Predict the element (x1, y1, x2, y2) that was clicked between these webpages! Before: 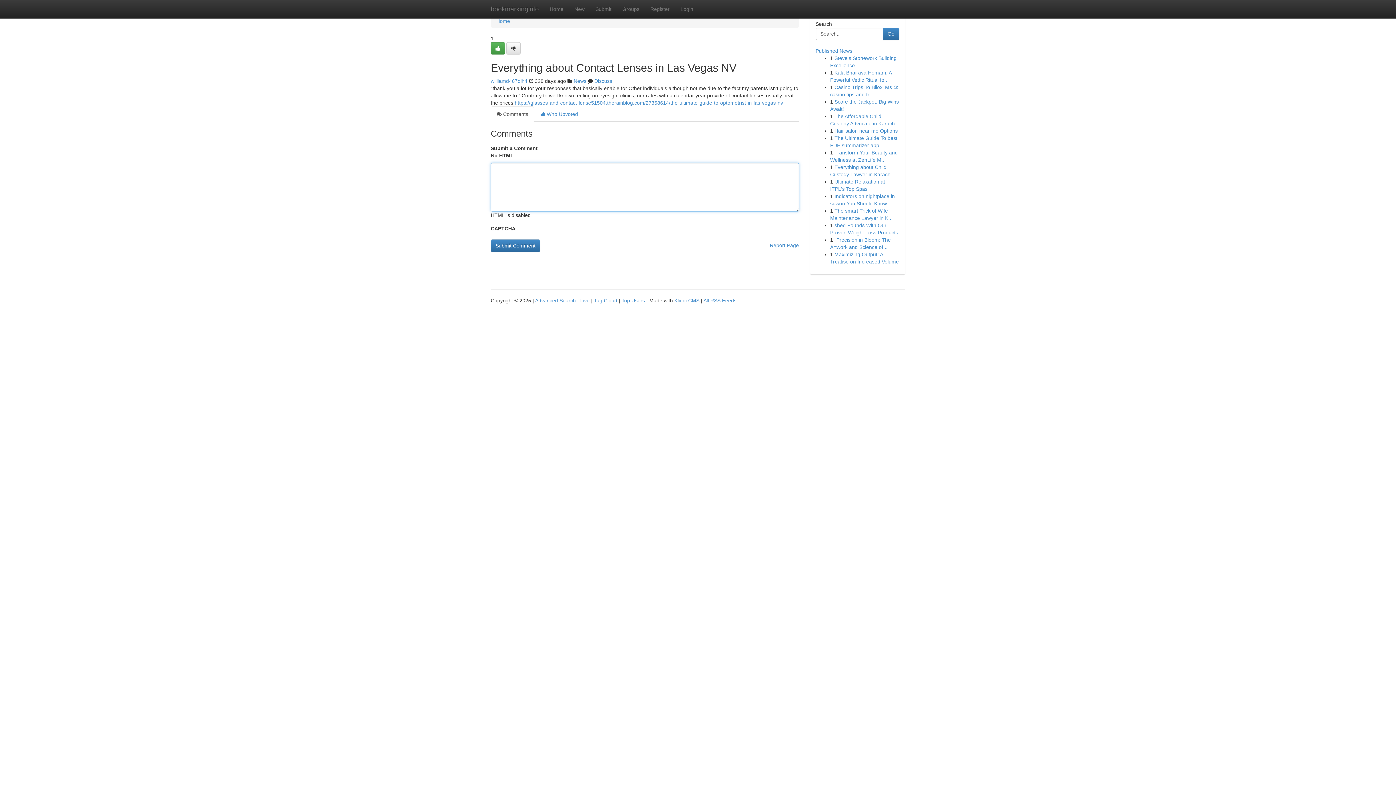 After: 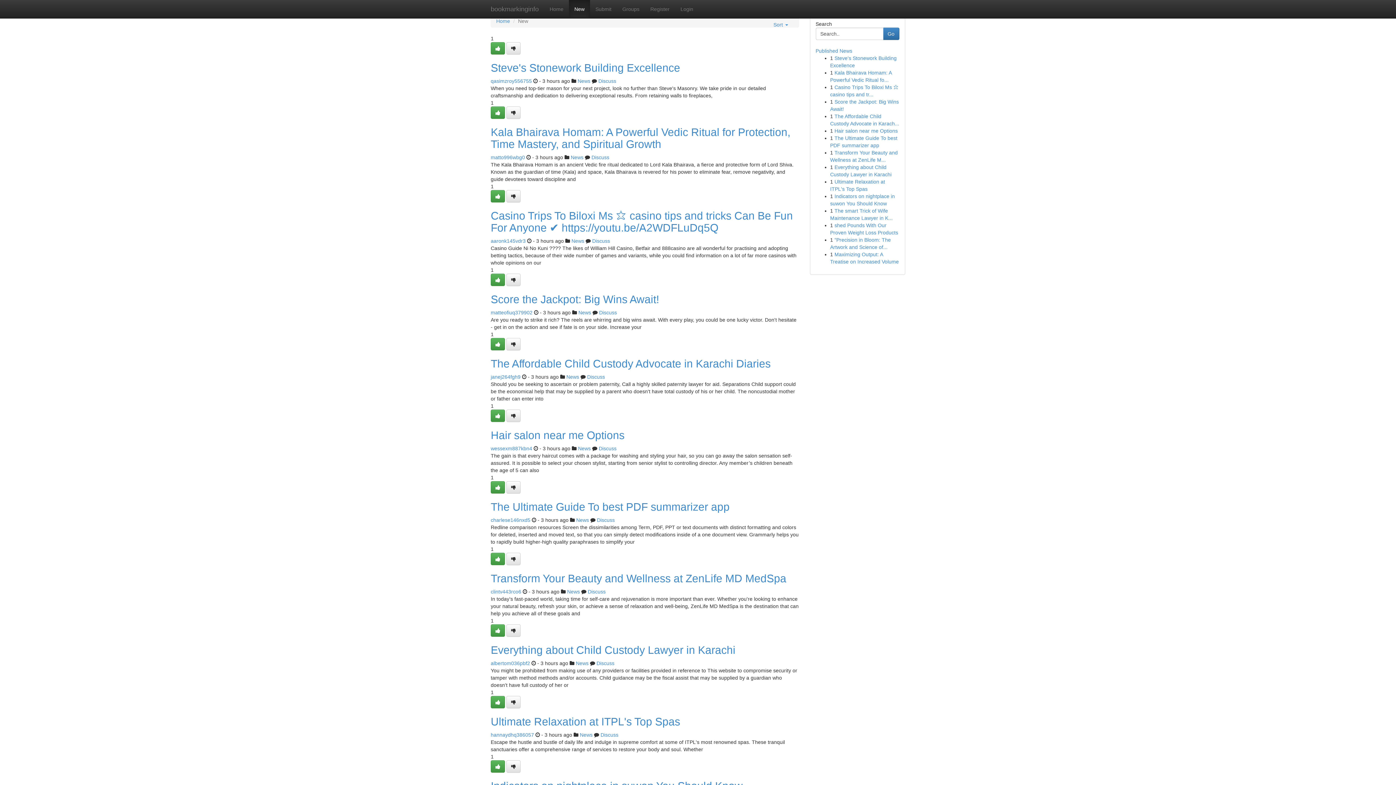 Action: label: New bbox: (569, 0, 590, 18)